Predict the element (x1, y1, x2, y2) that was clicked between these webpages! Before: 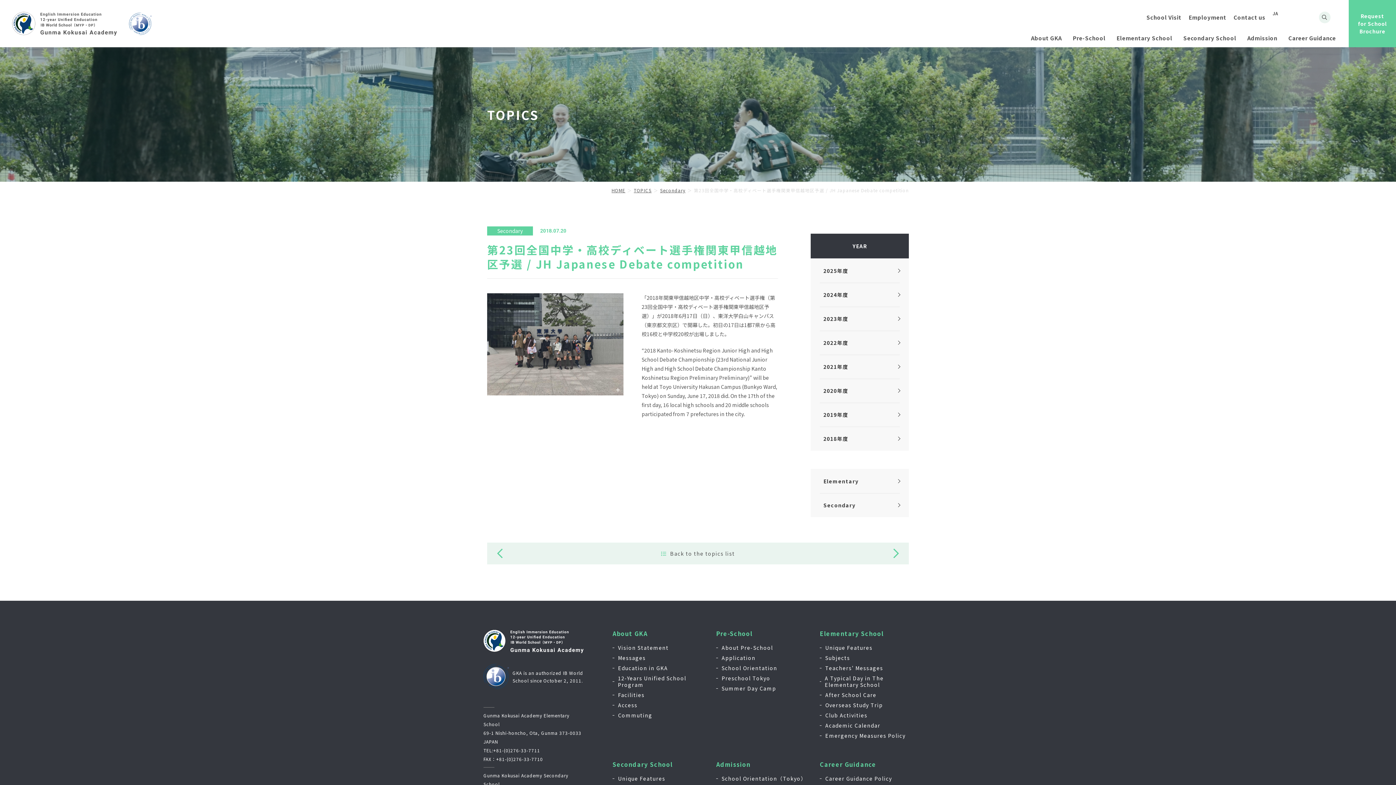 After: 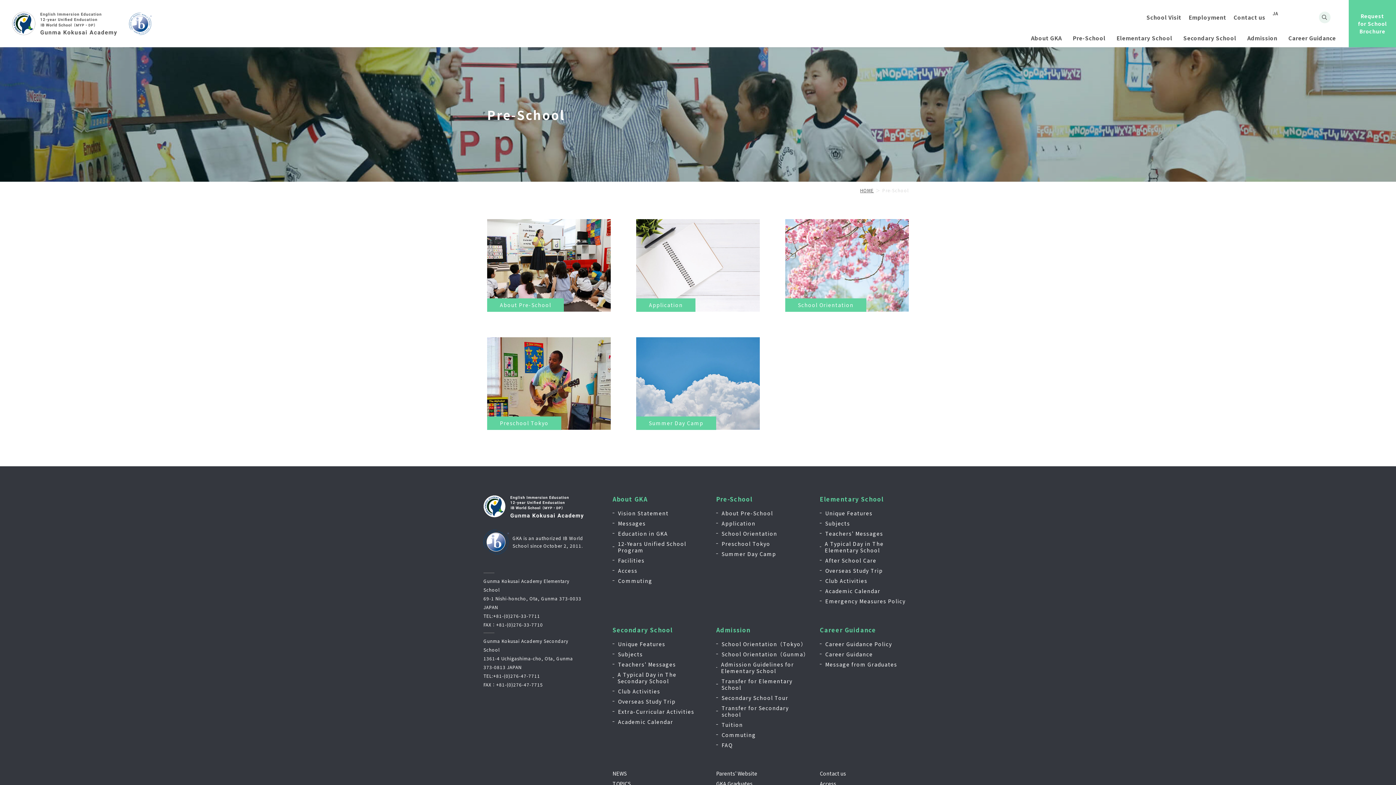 Action: label: Pre-School bbox: (716, 630, 809, 637)